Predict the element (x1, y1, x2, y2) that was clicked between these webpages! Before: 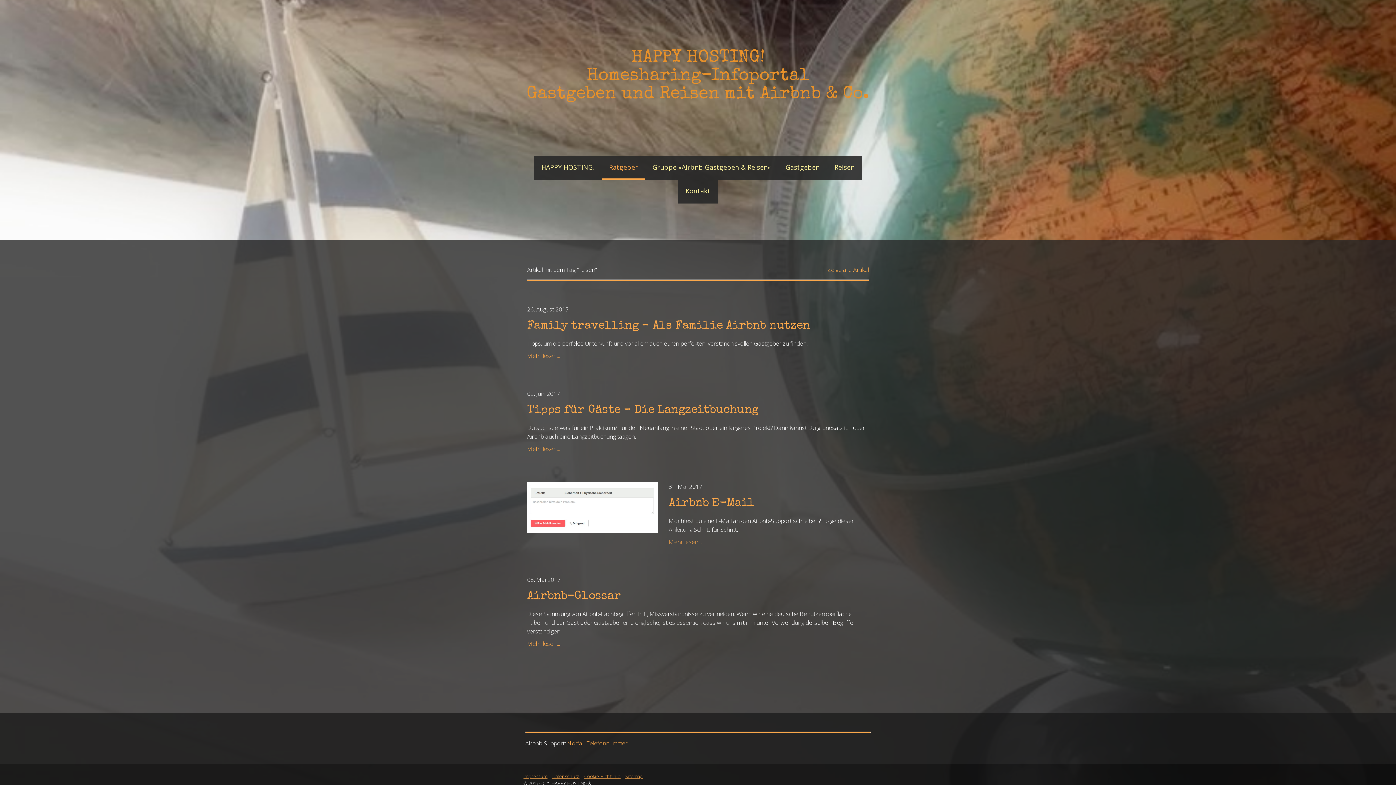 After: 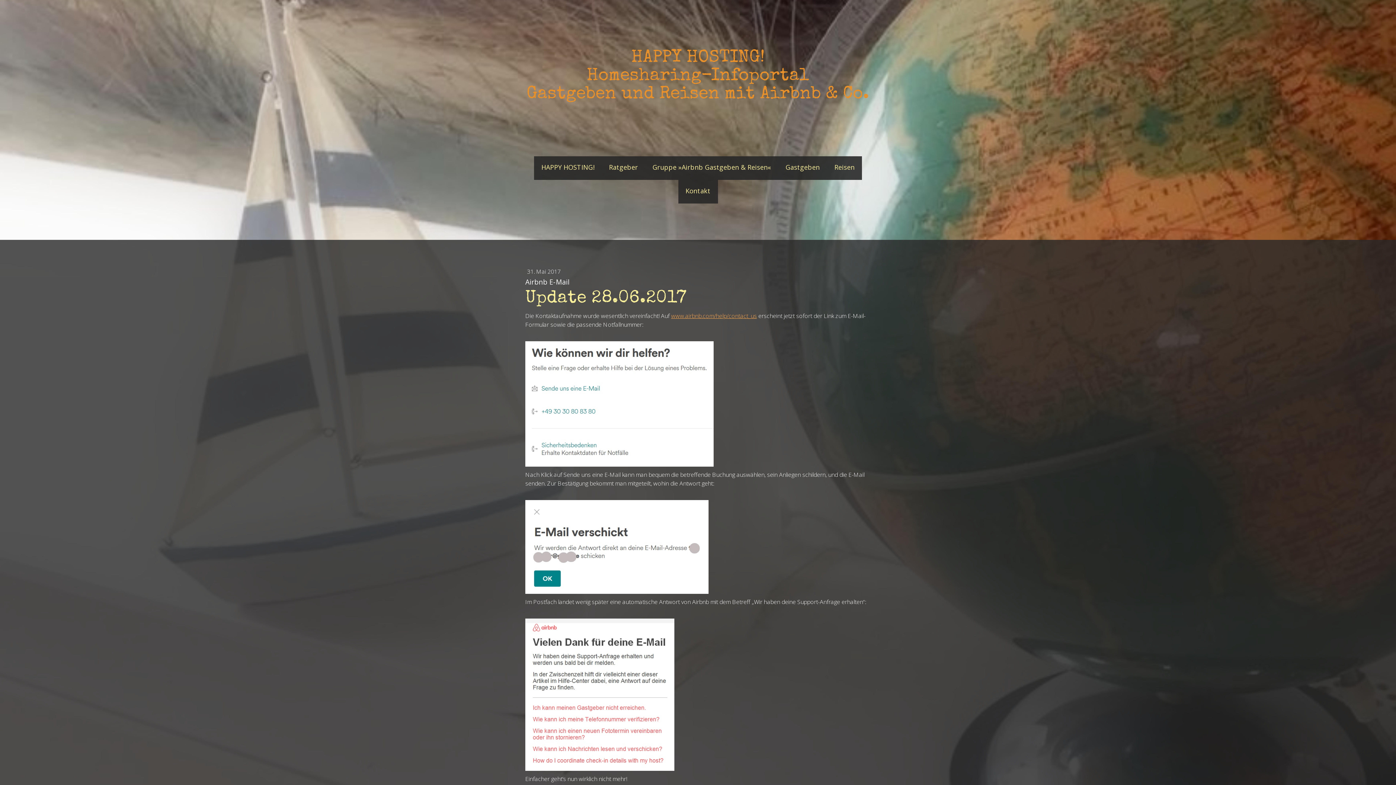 Action: bbox: (527, 482, 658, 490)